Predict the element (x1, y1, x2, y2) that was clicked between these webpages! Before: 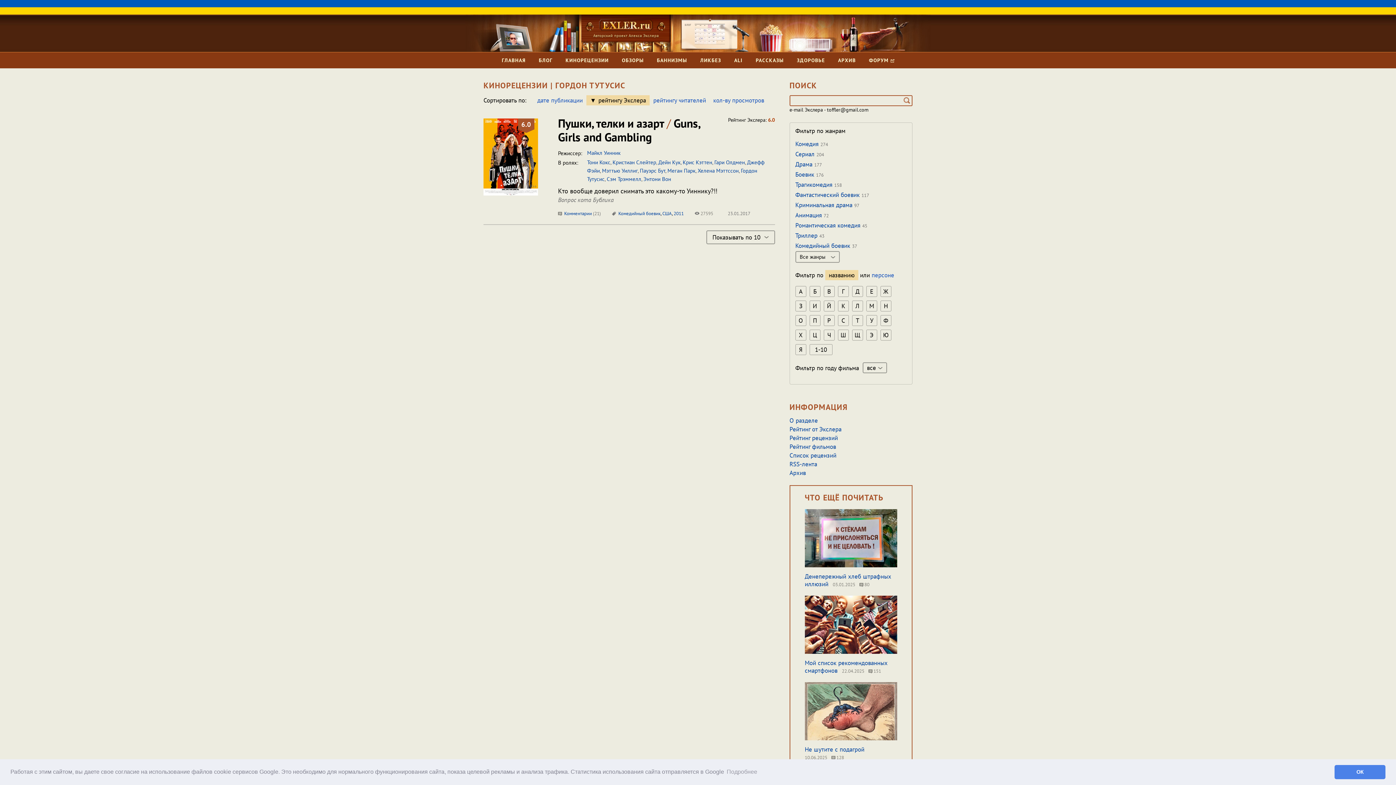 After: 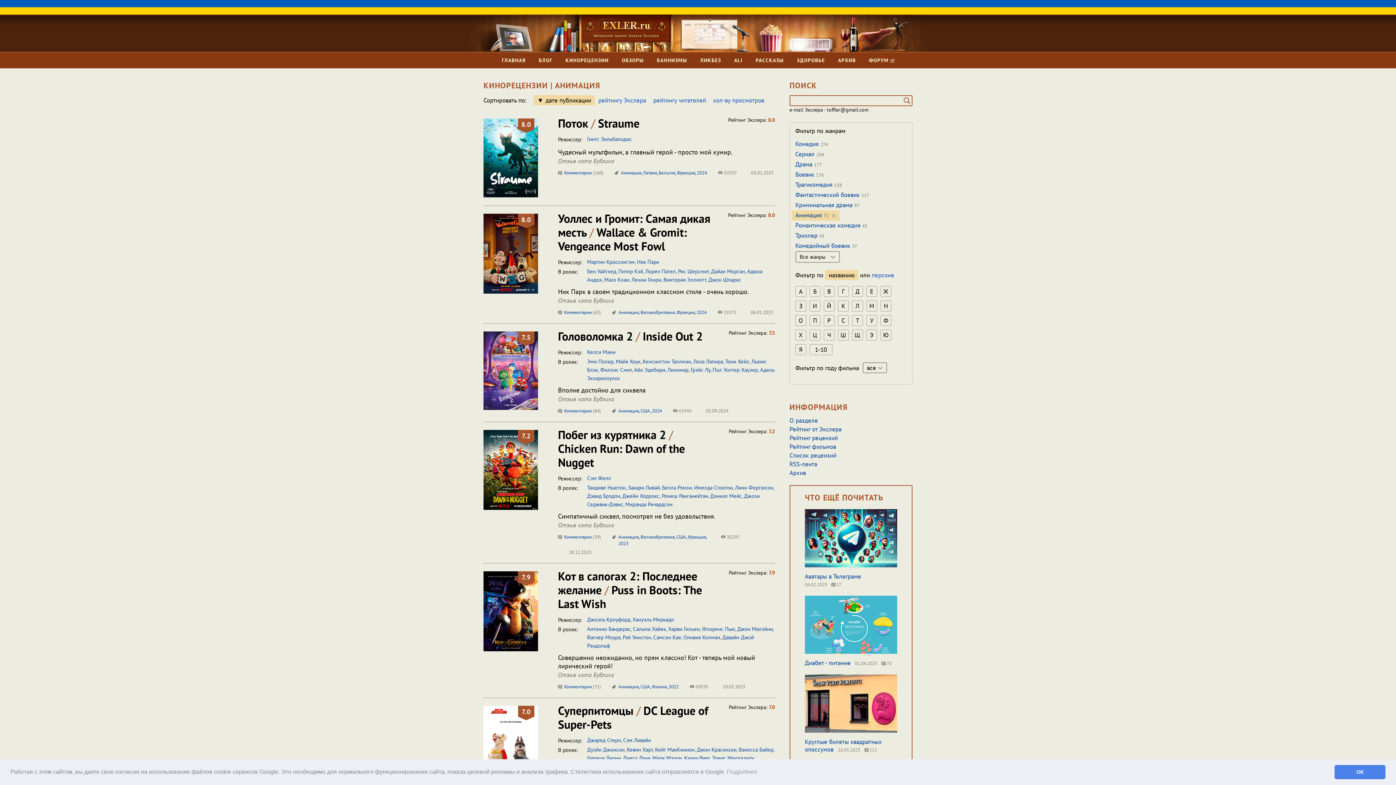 Action: bbox: (795, 210, 829, 220) label: Анимация 72